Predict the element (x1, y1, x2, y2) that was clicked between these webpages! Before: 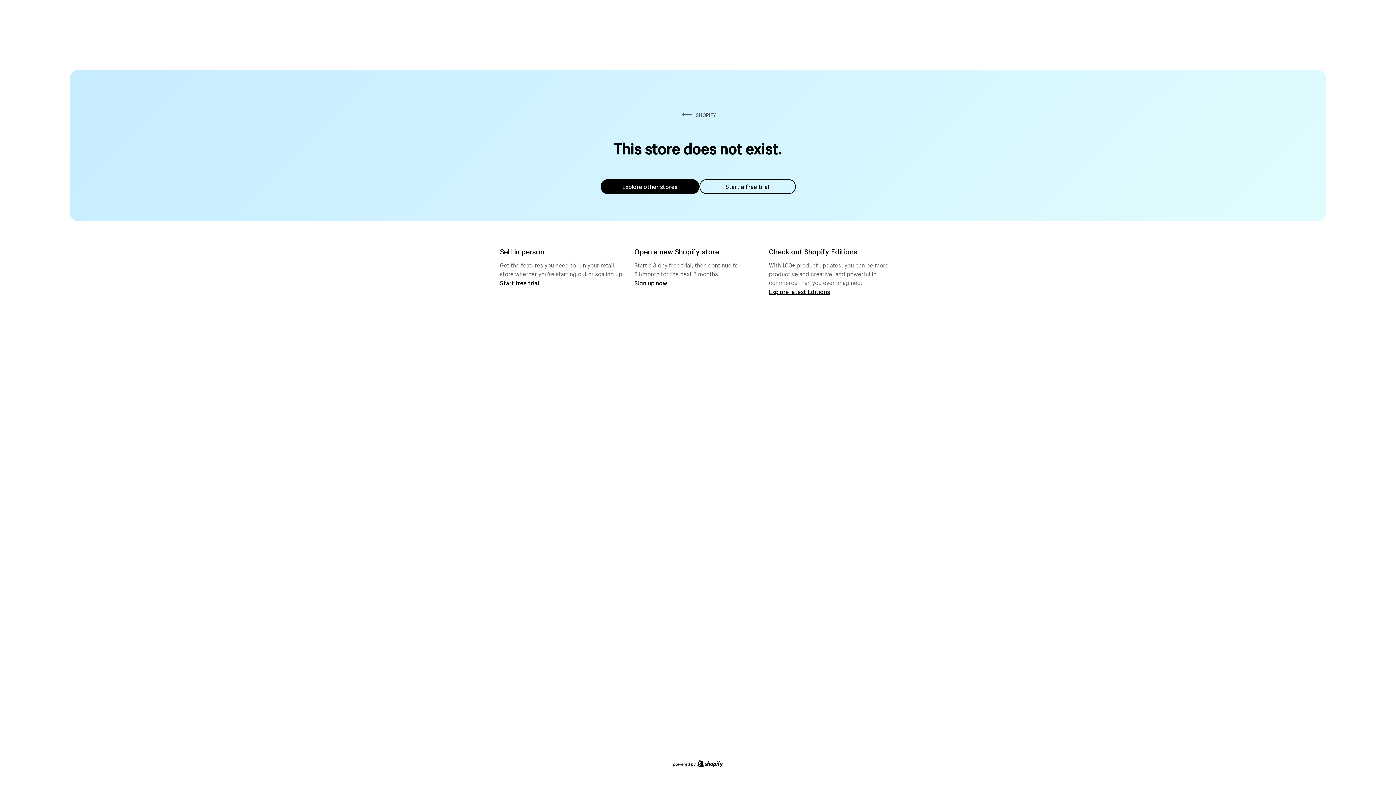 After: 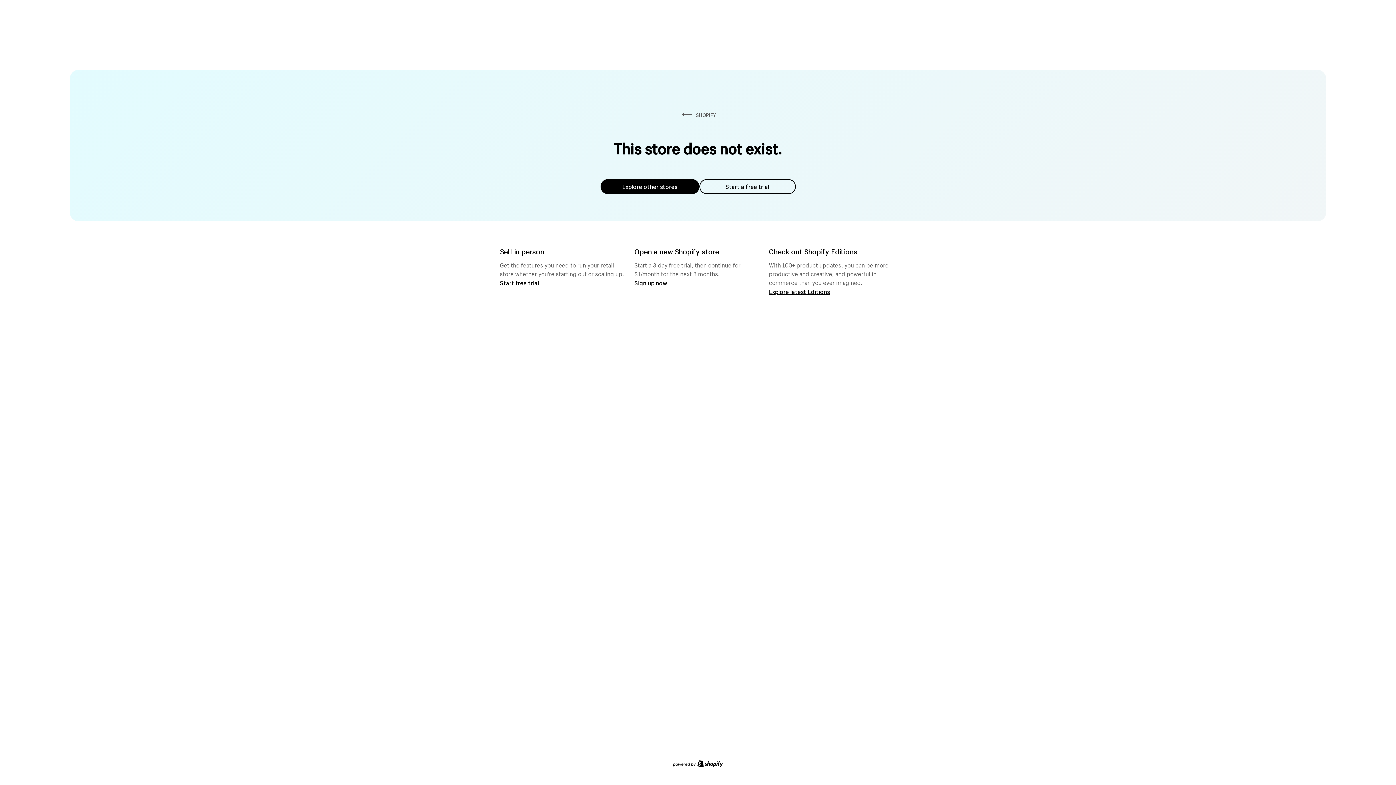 Action: label: Explore other stores bbox: (600, 179, 699, 194)